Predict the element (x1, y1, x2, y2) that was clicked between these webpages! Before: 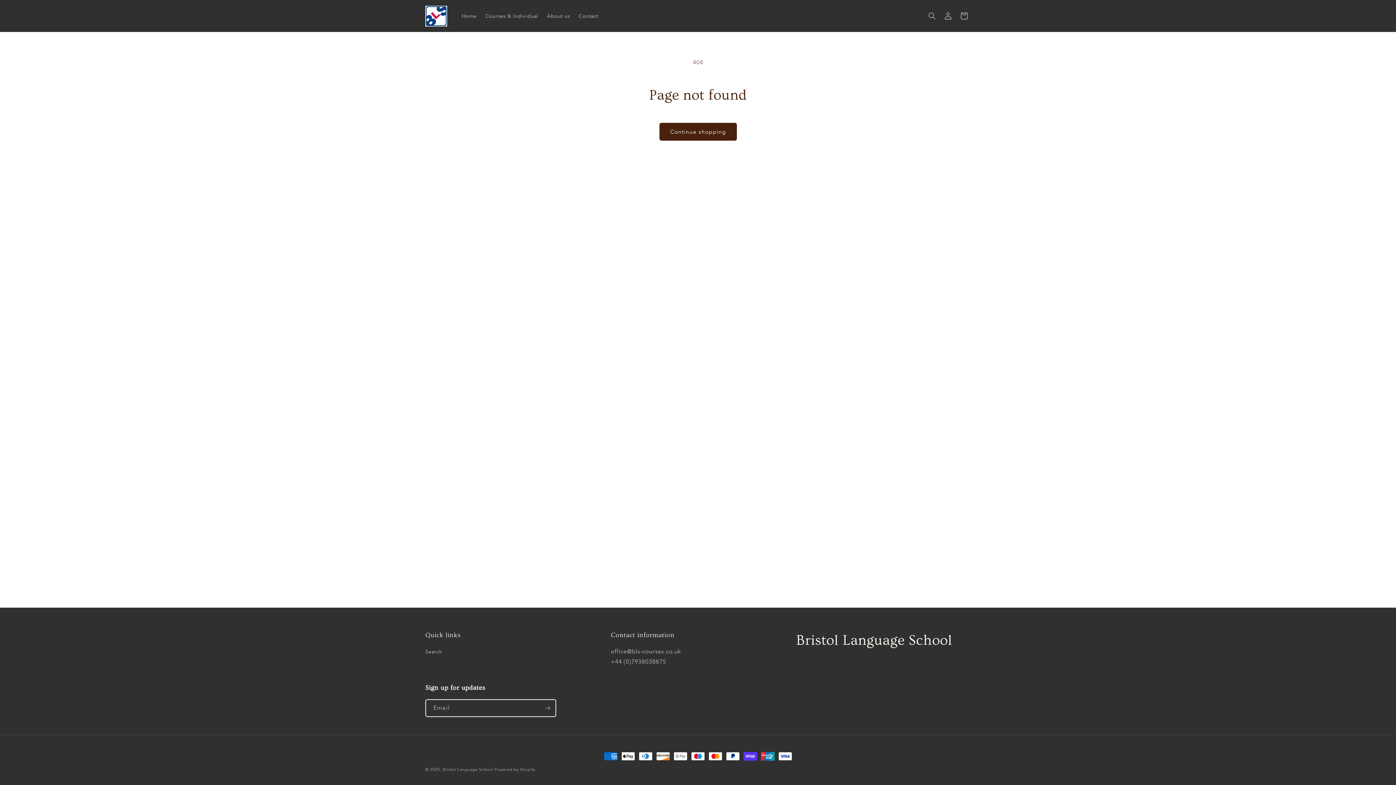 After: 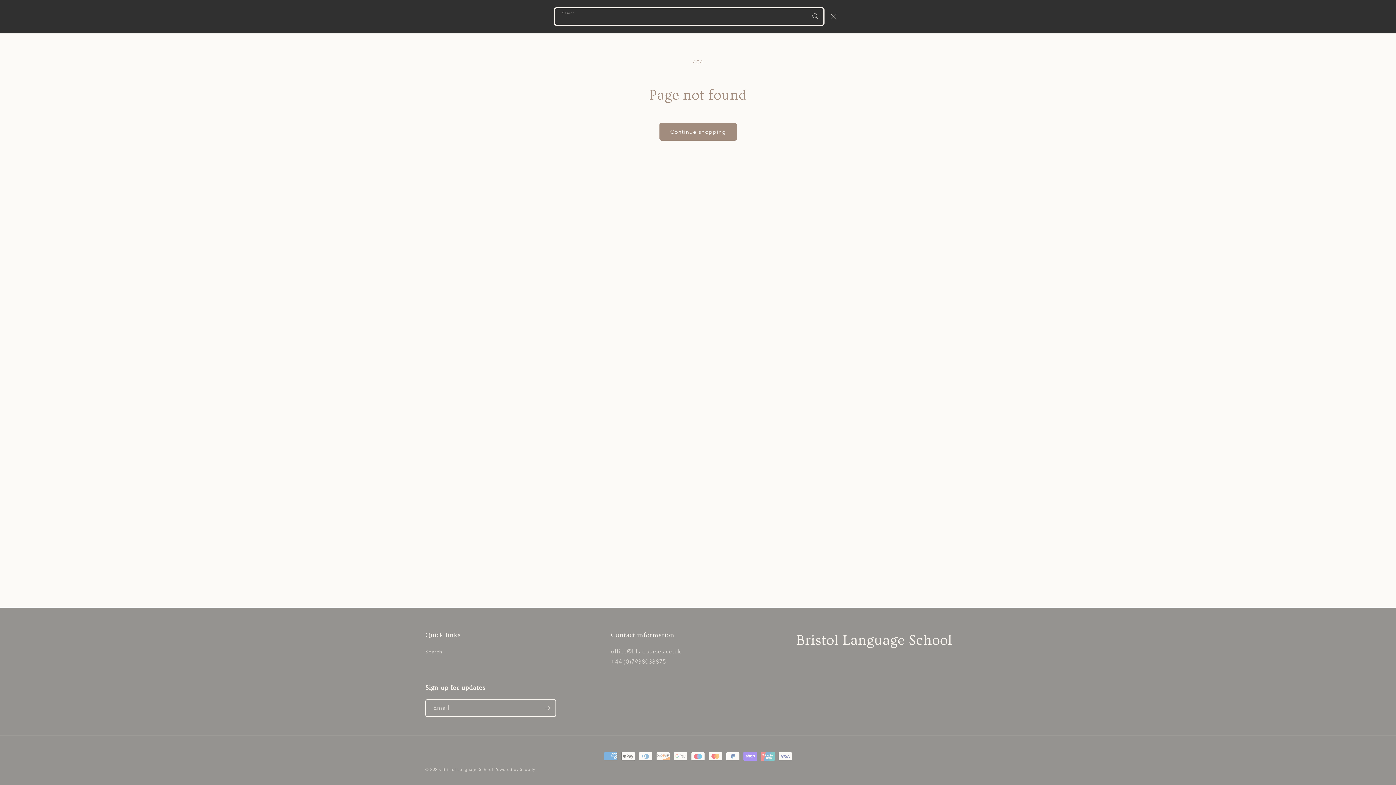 Action: bbox: (924, 8, 940, 24) label: Search